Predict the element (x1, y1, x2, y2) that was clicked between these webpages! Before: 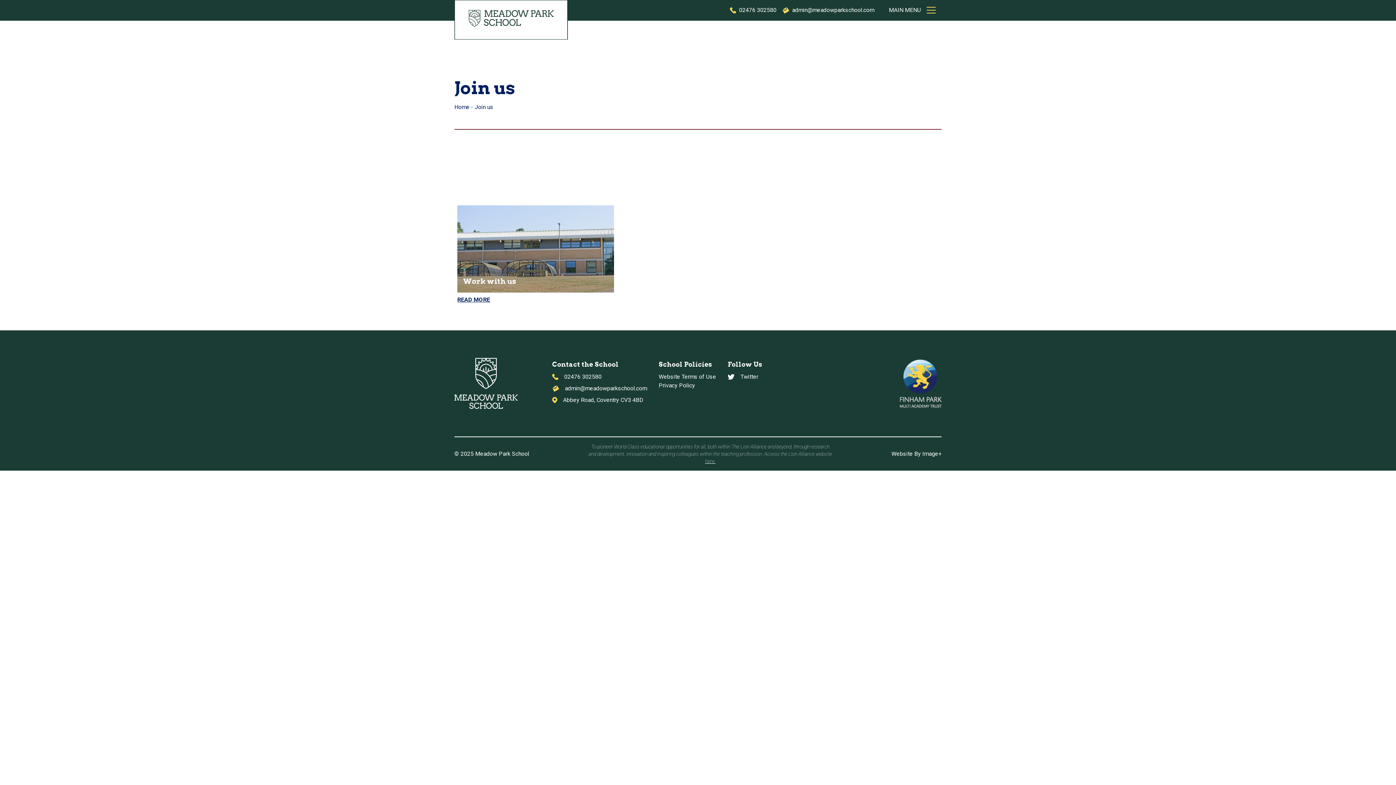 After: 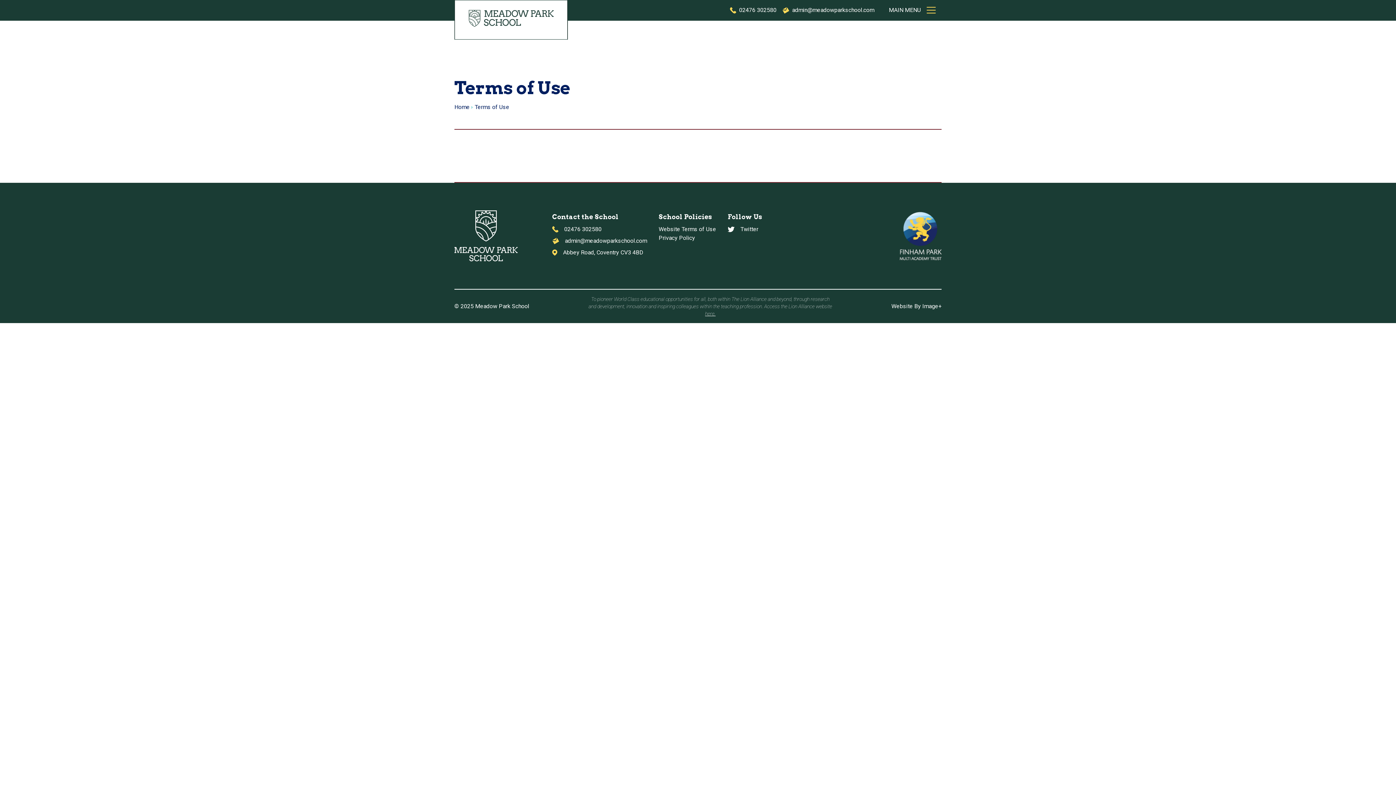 Action: label: Website Terms of Use bbox: (658, 373, 716, 380)